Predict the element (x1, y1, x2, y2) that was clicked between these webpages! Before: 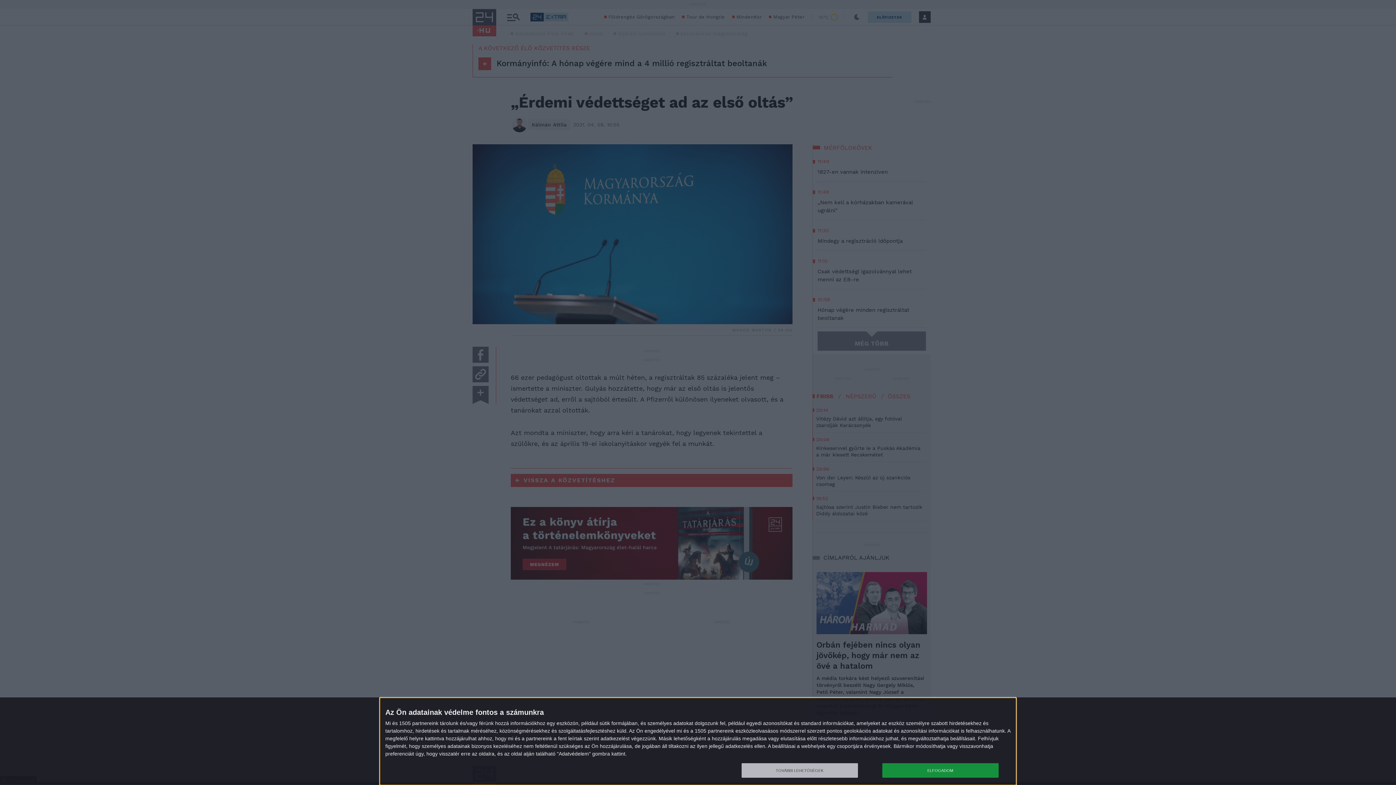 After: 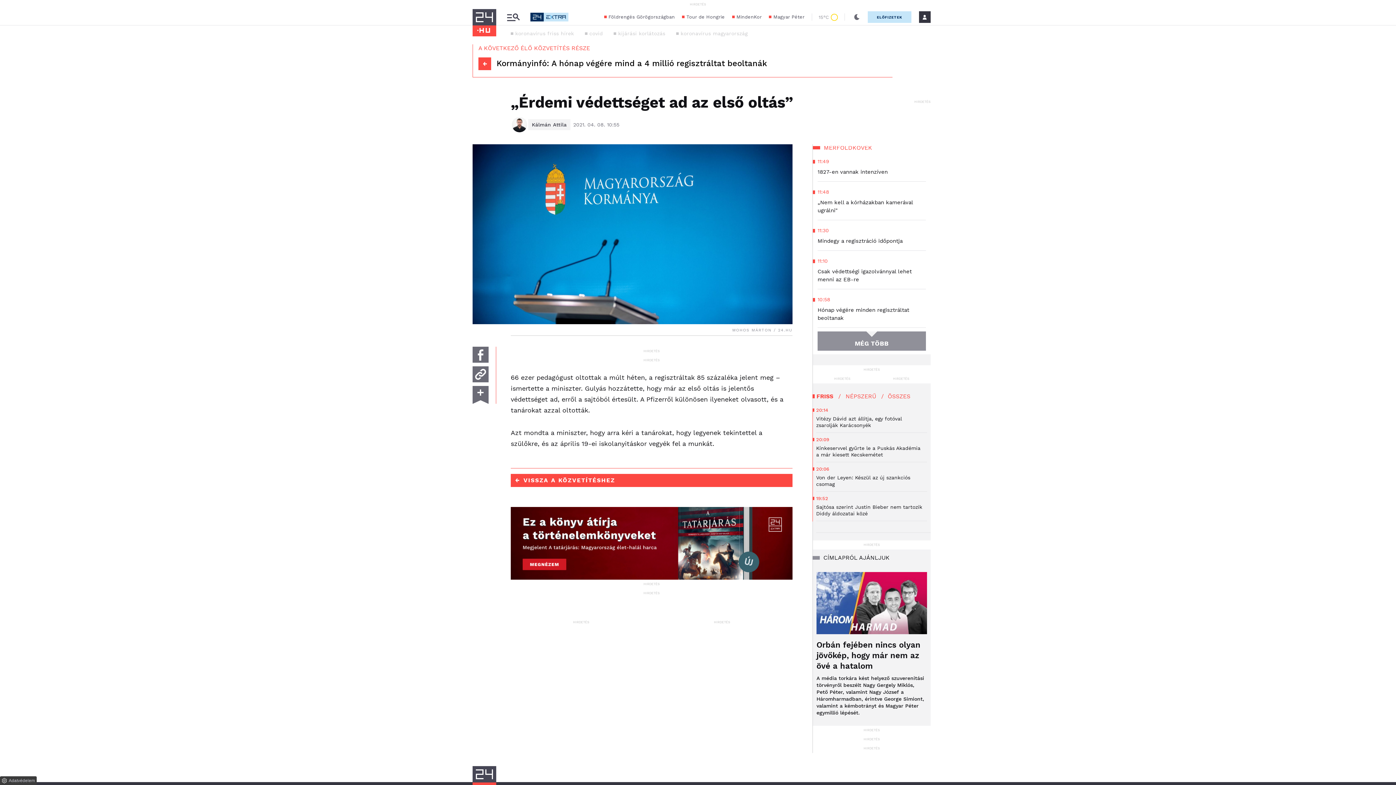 Action: label: ELFOGADOM bbox: (882, 763, 998, 778)